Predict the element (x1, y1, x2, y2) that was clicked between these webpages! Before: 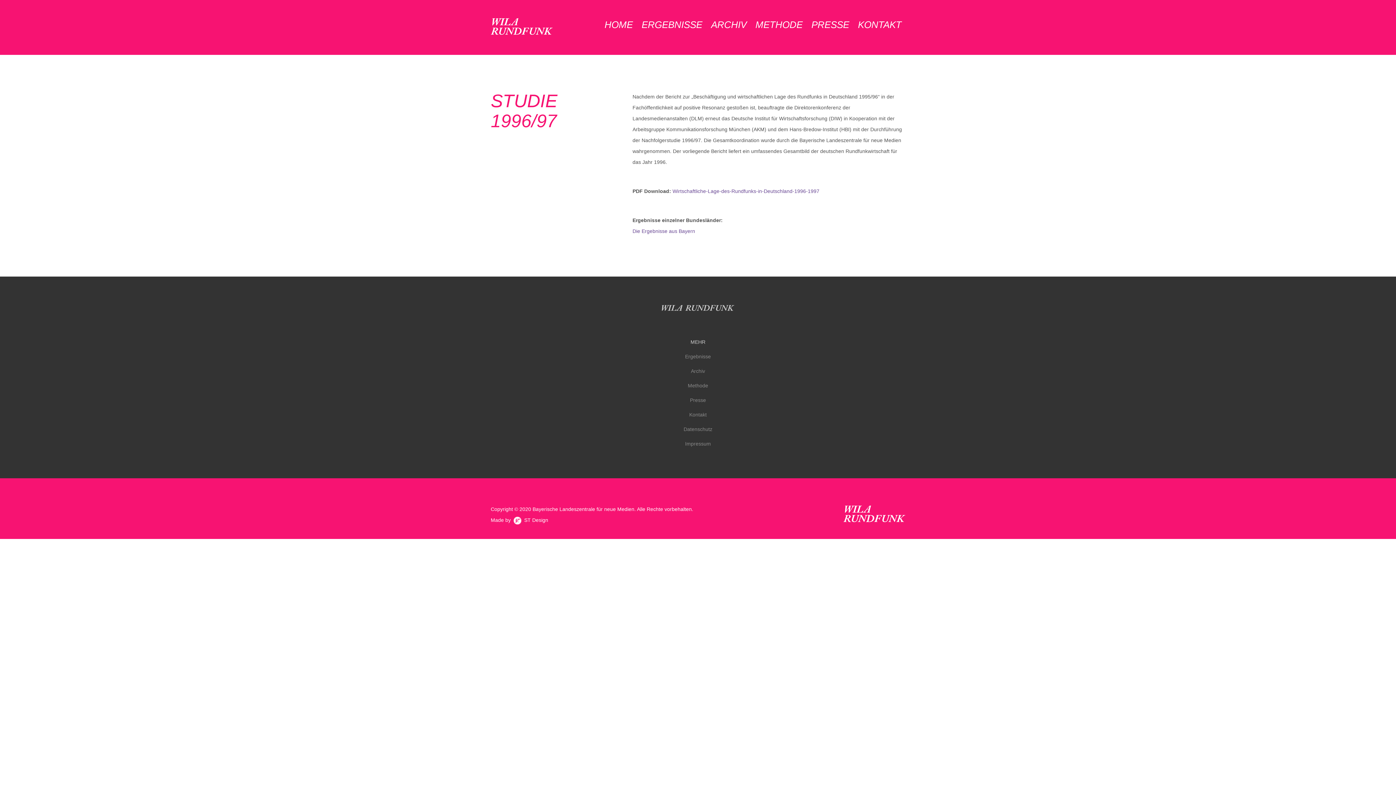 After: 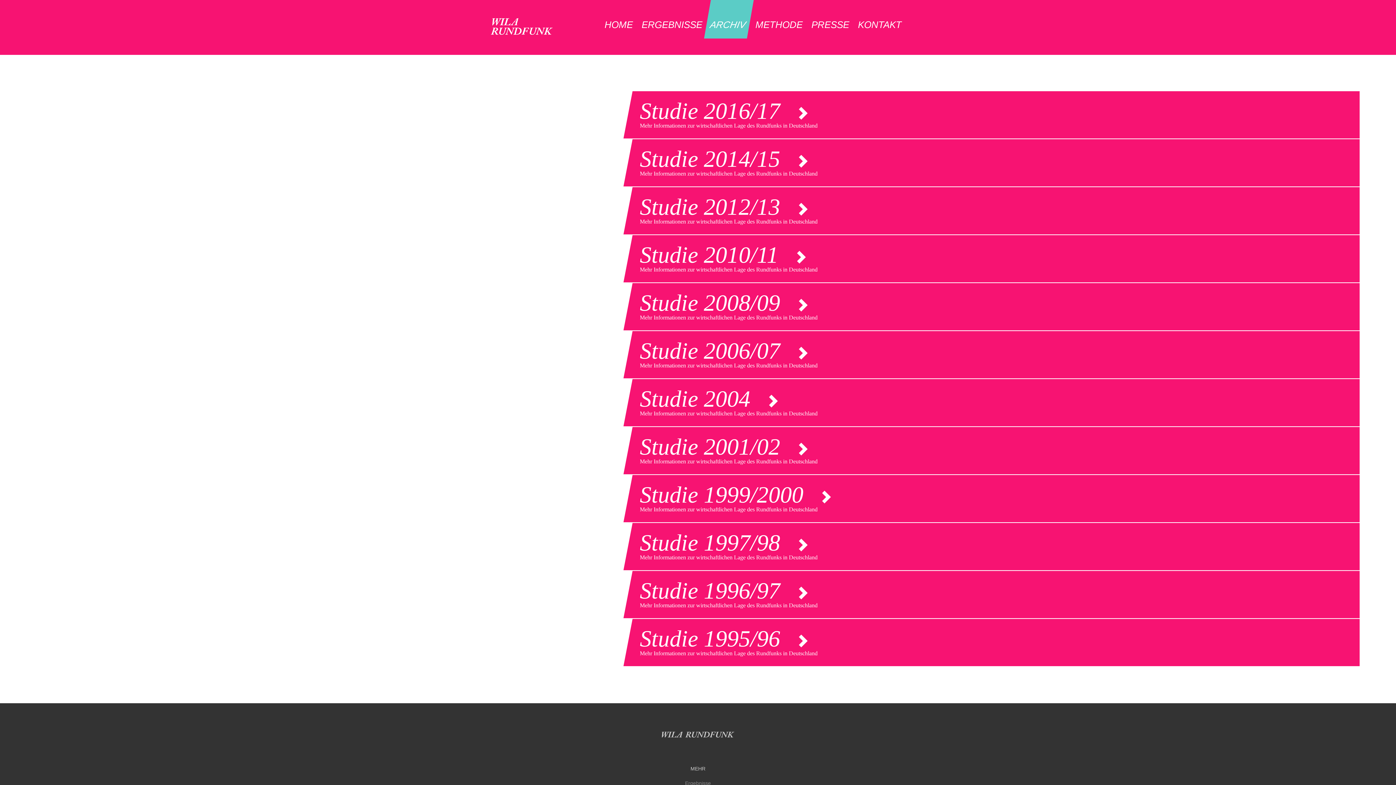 Action: bbox: (711, 19, 746, 30) label: ARCHIV